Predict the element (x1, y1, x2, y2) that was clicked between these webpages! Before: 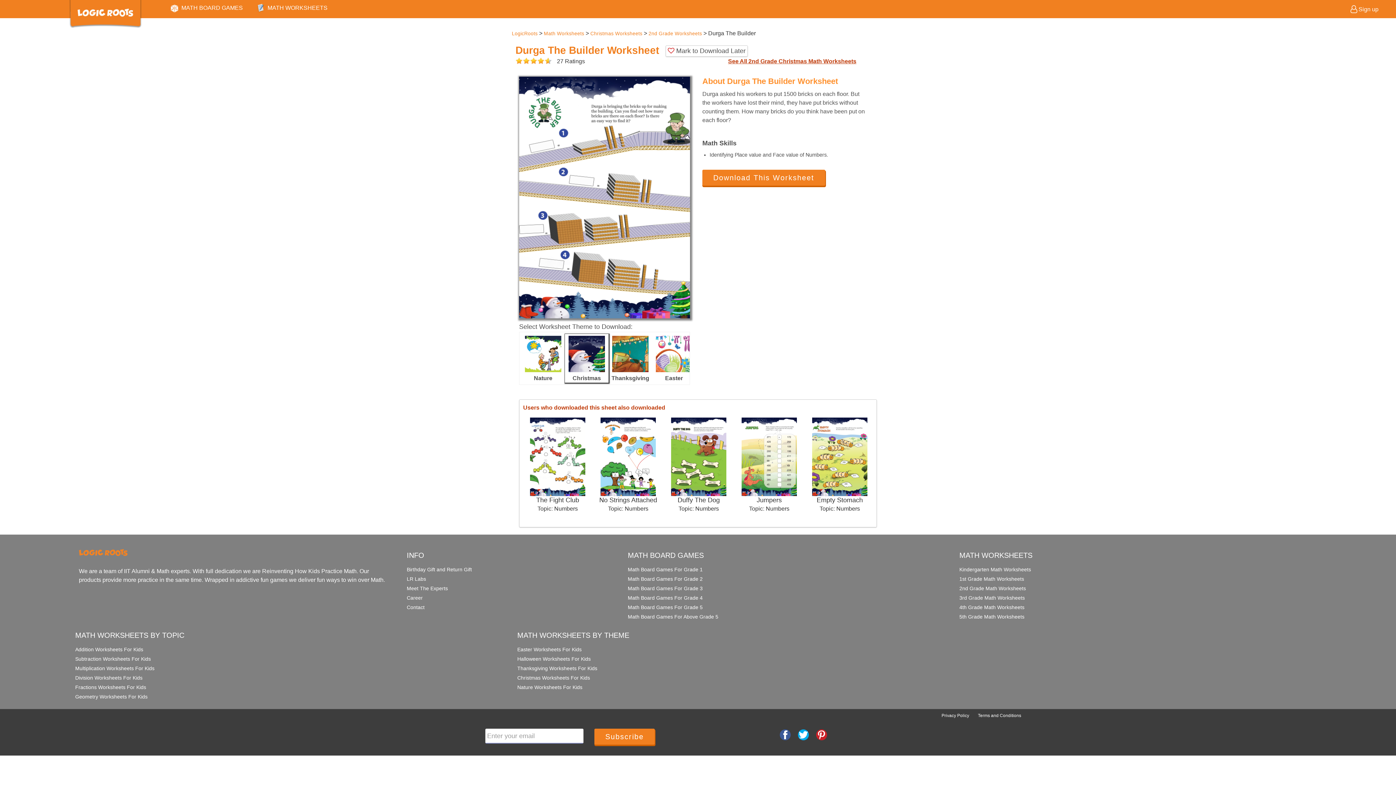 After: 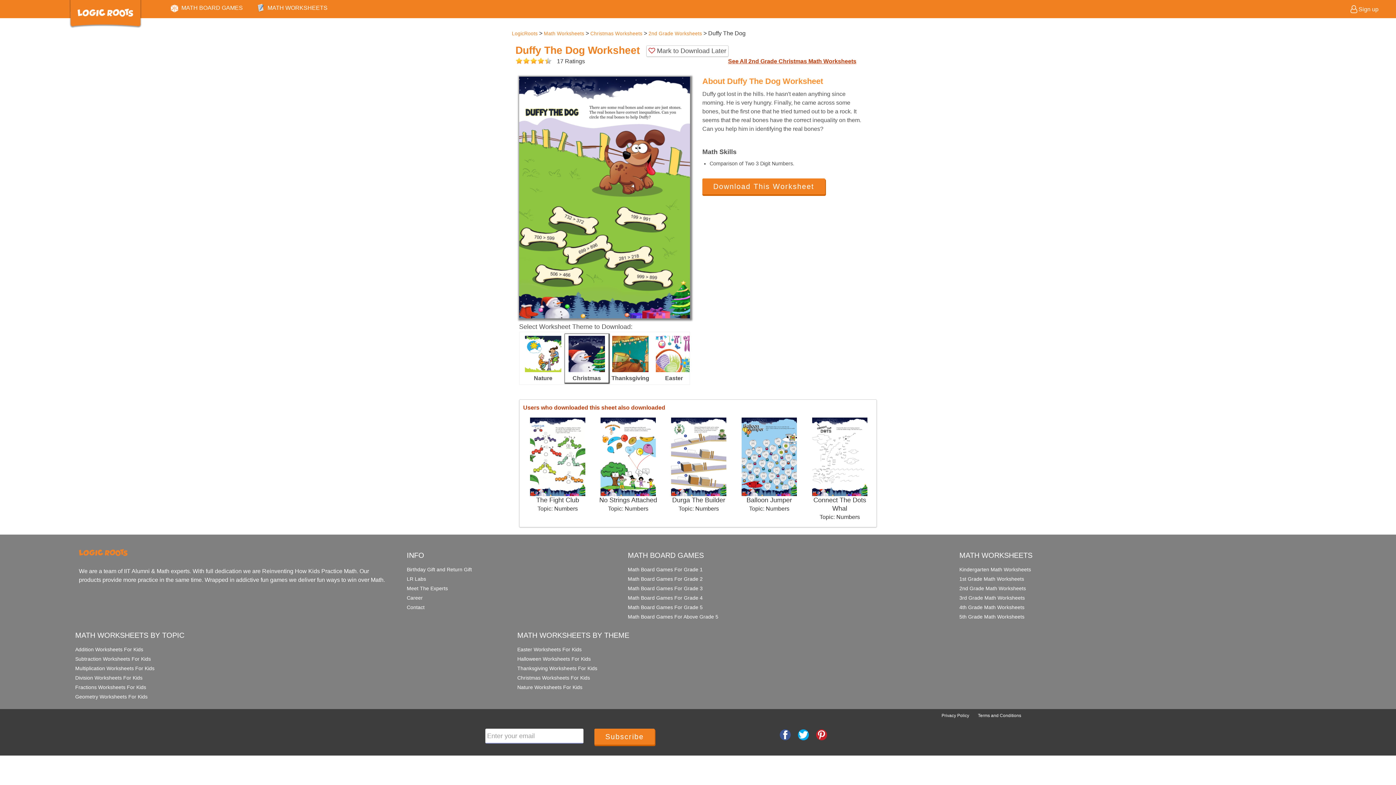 Action: bbox: (671, 453, 726, 459)